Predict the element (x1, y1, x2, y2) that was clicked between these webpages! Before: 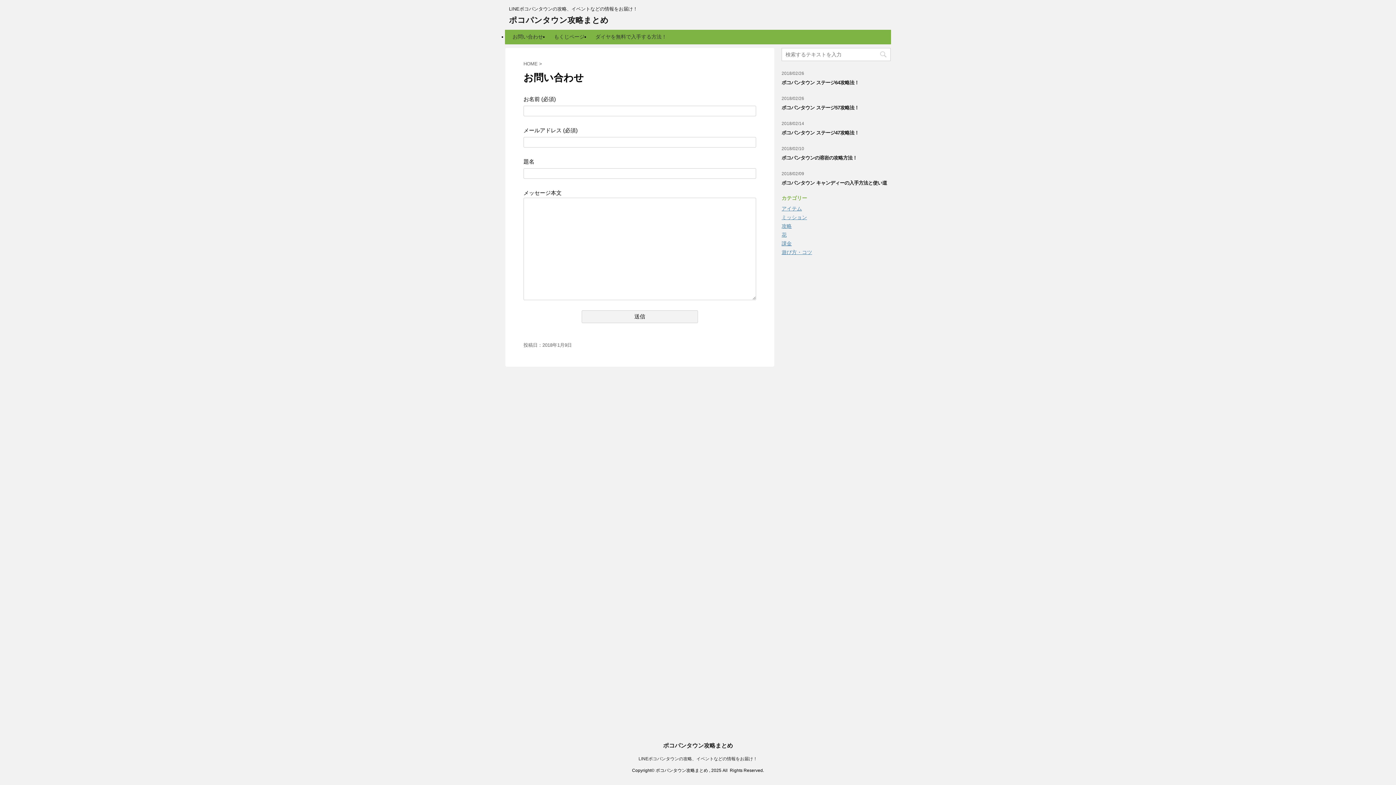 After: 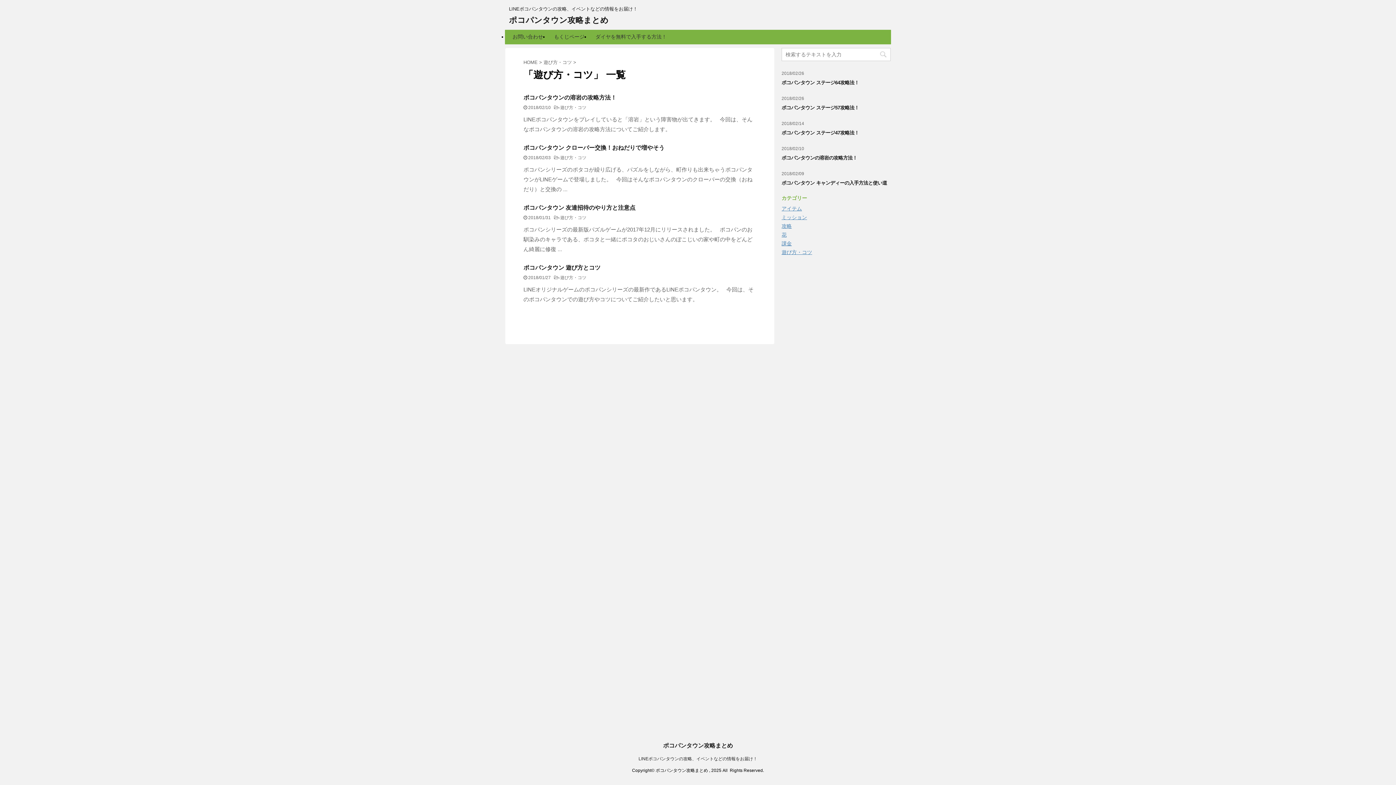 Action: bbox: (781, 249, 812, 255) label: 遊び方・コツ